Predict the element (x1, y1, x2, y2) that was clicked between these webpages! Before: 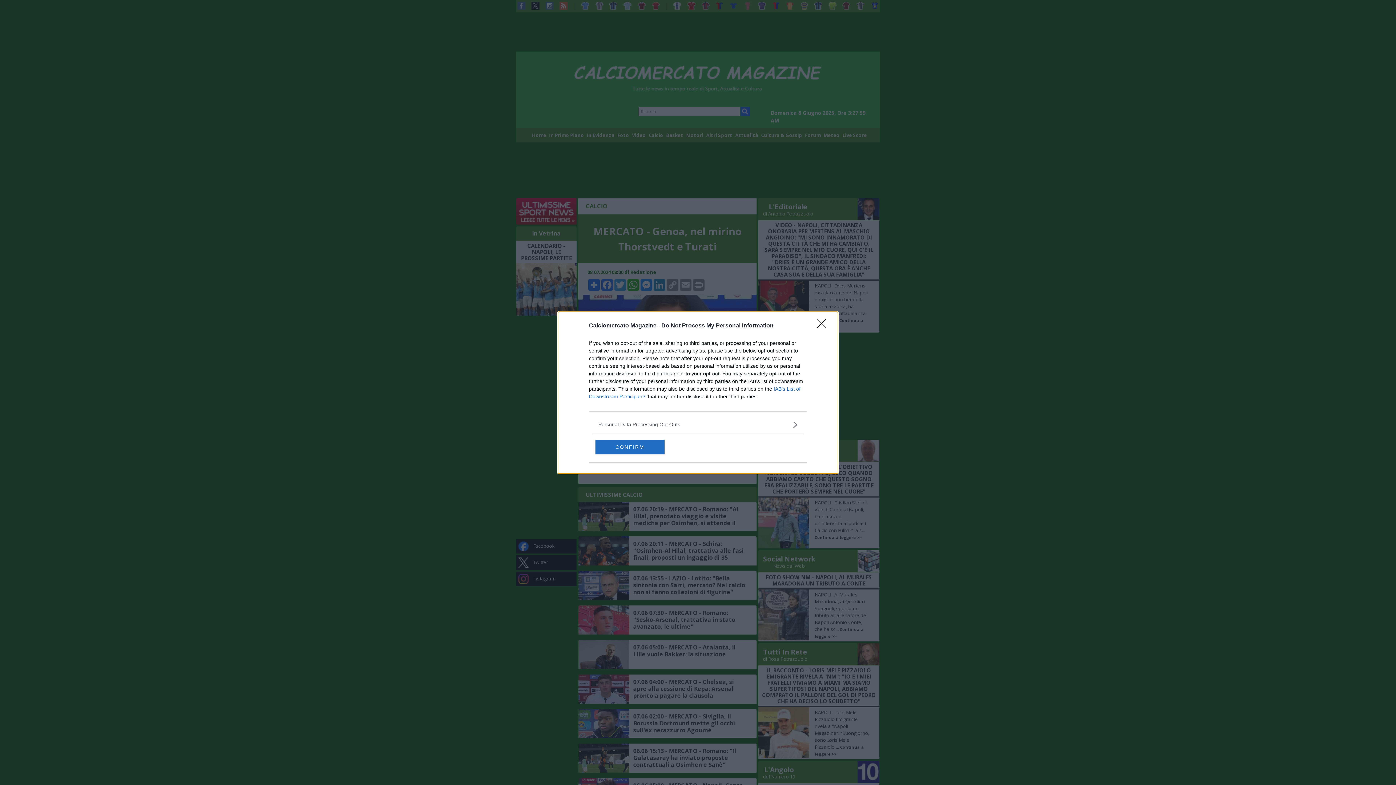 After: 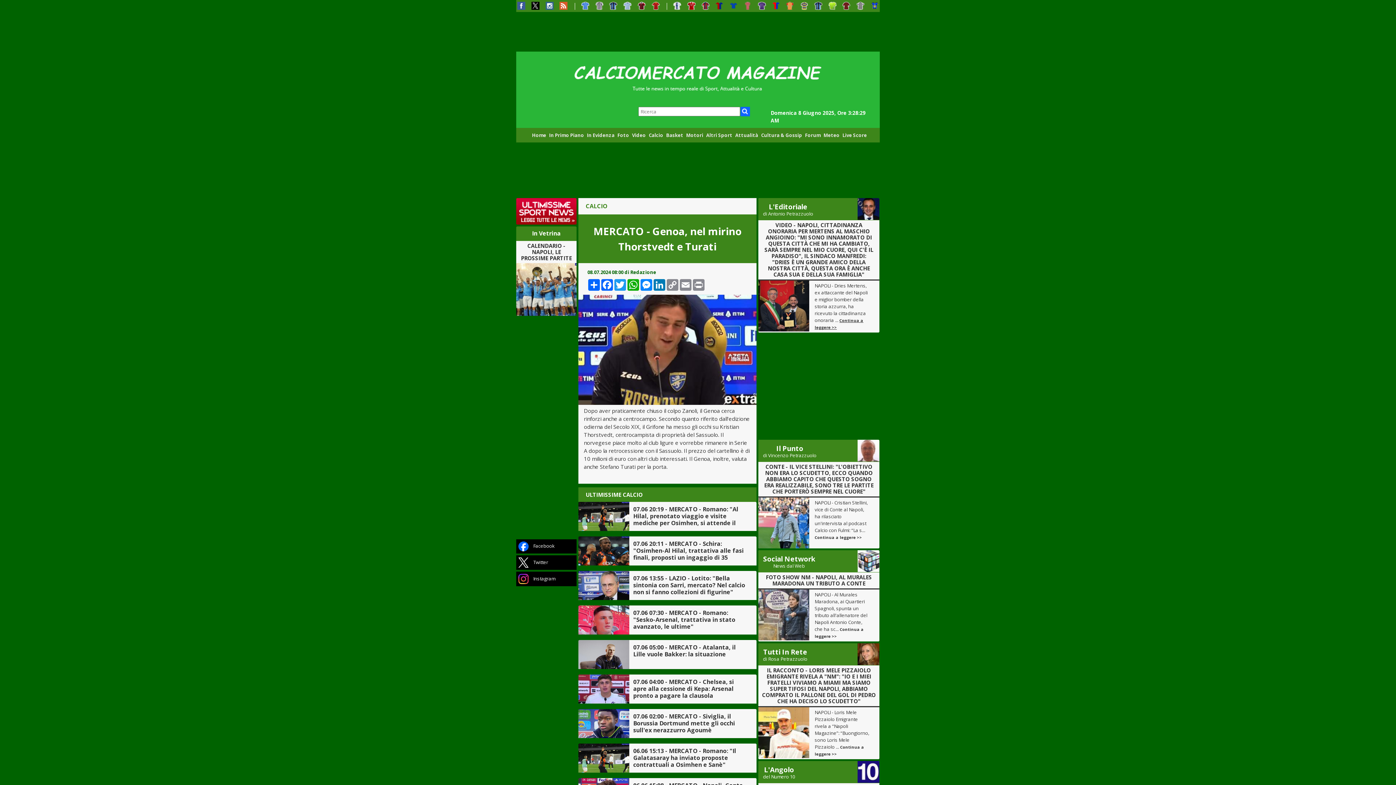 Action: bbox: (817, 319, 830, 332) label: Close